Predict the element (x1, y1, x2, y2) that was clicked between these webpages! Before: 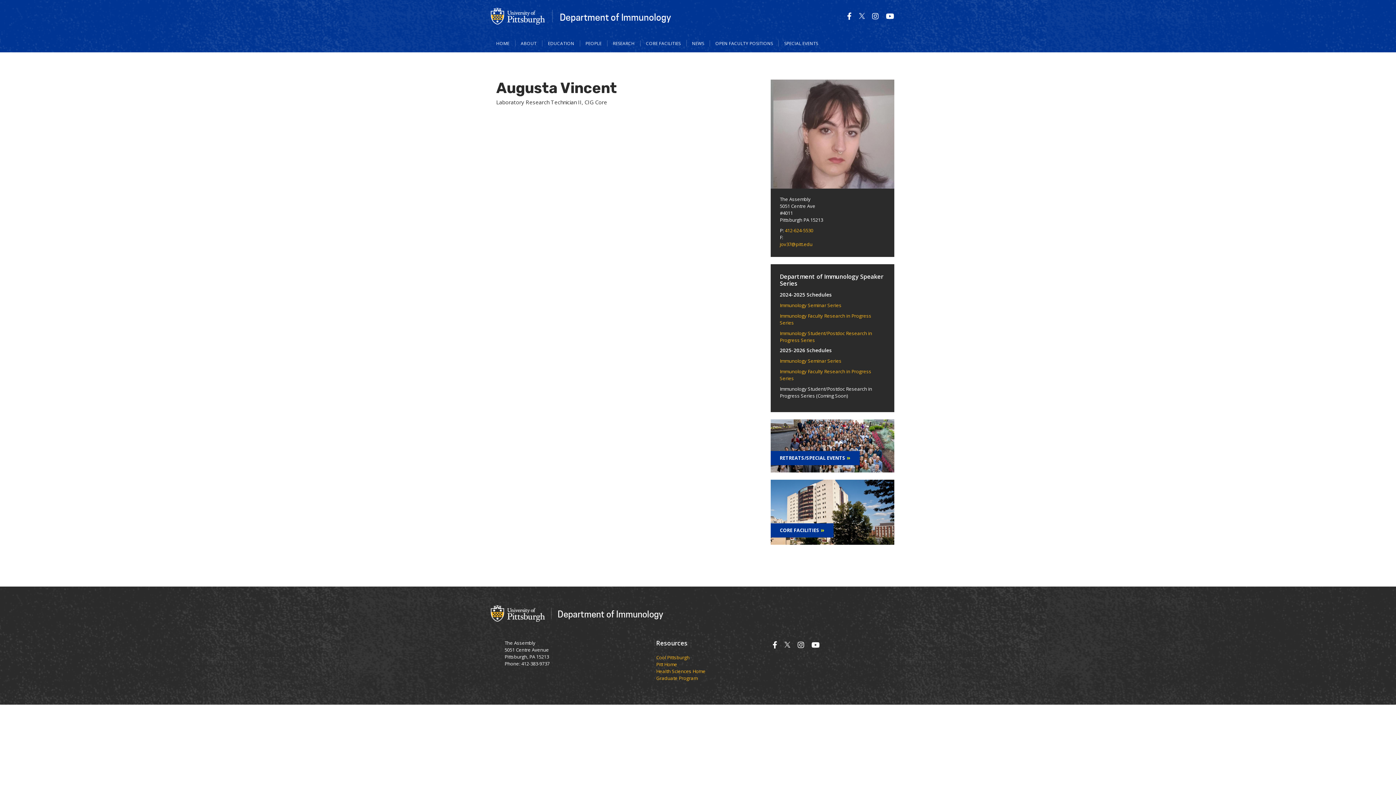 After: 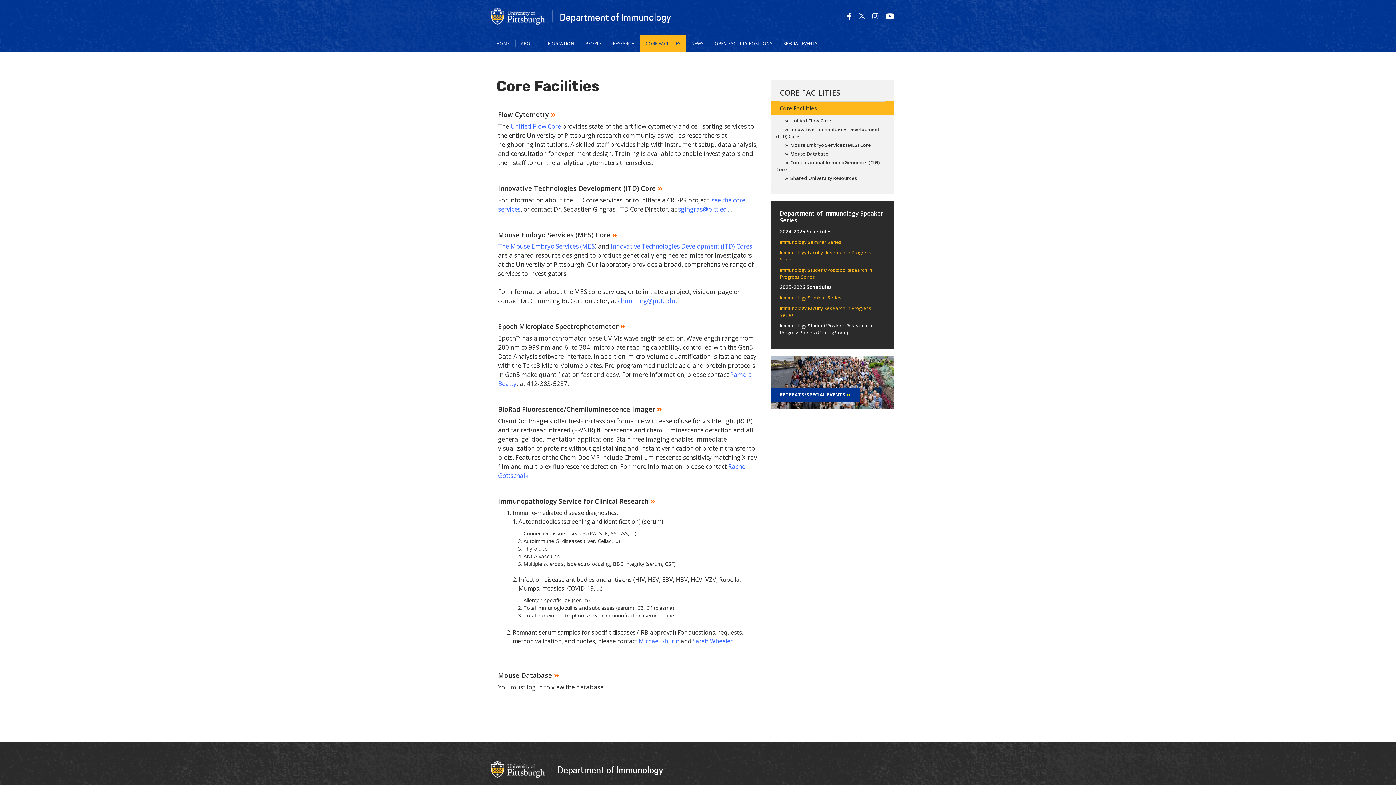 Action: label: CORE FACILITIES bbox: (770, 479, 894, 545)